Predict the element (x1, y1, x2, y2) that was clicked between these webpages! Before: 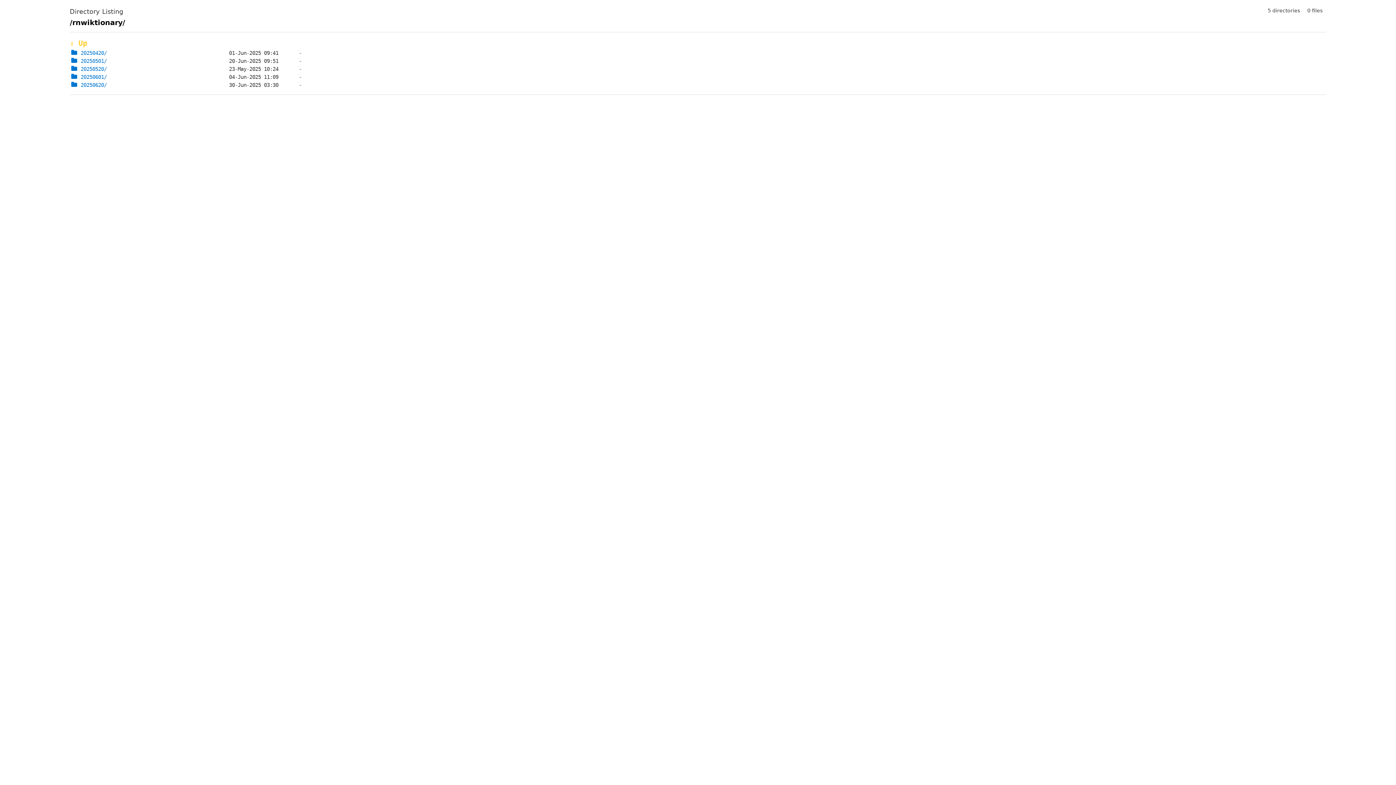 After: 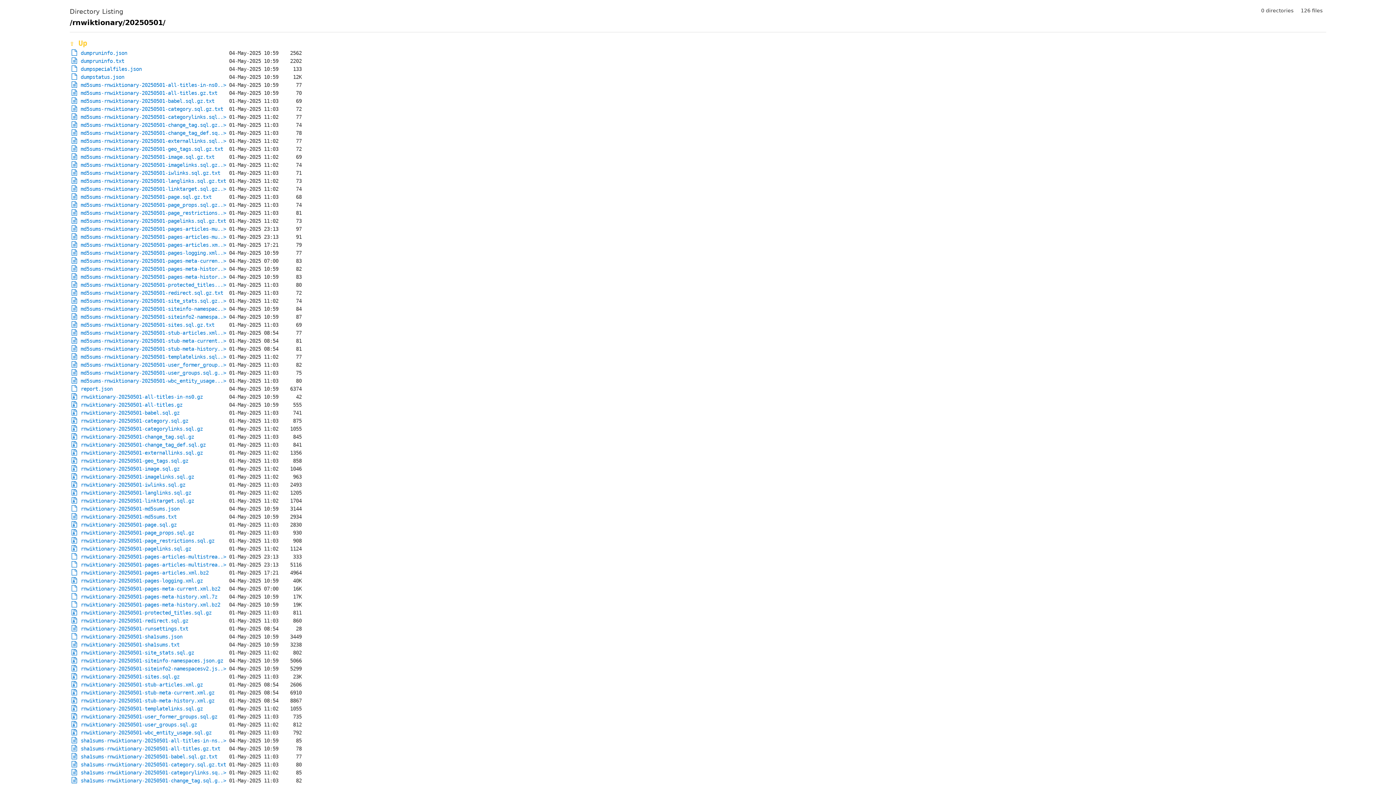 Action: bbox: (69, 58, 106, 64) label: 20250501/